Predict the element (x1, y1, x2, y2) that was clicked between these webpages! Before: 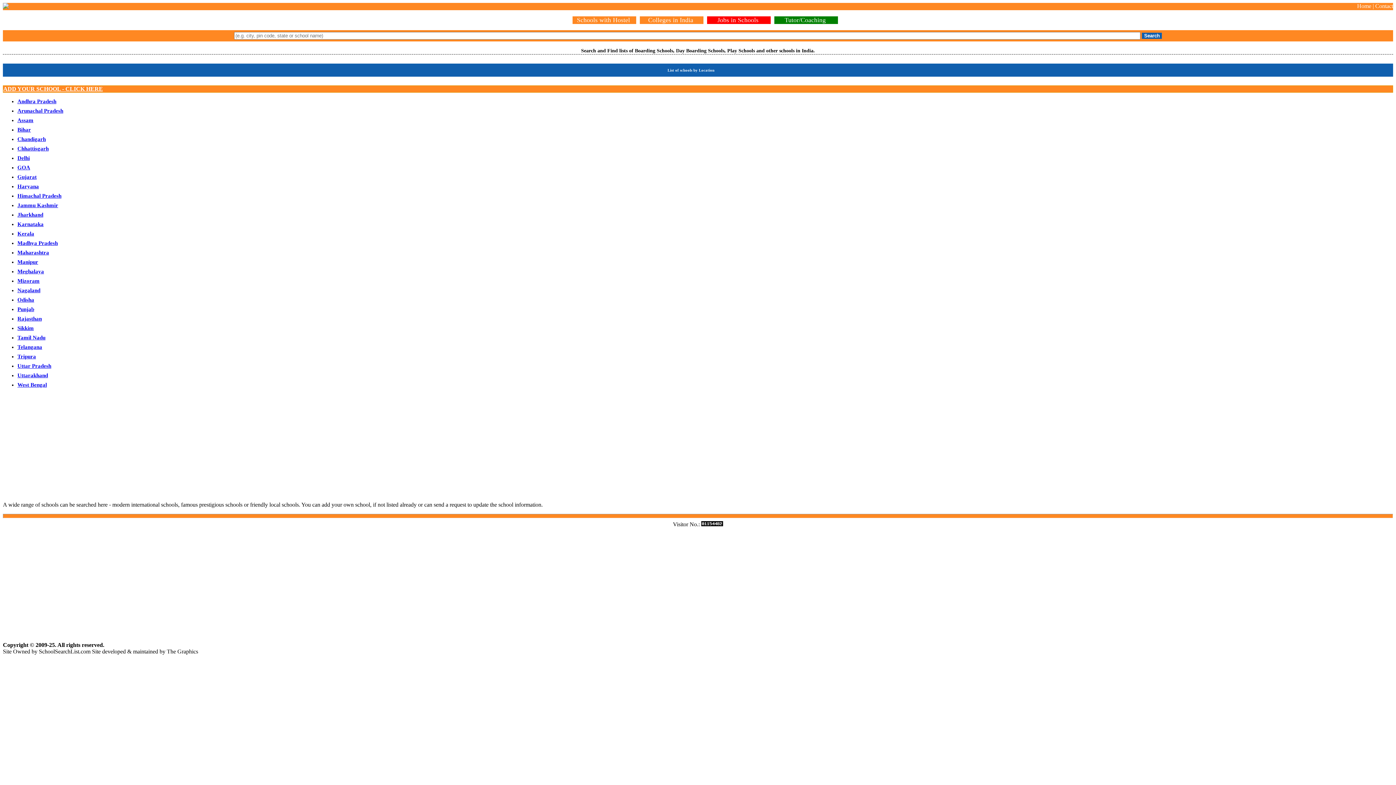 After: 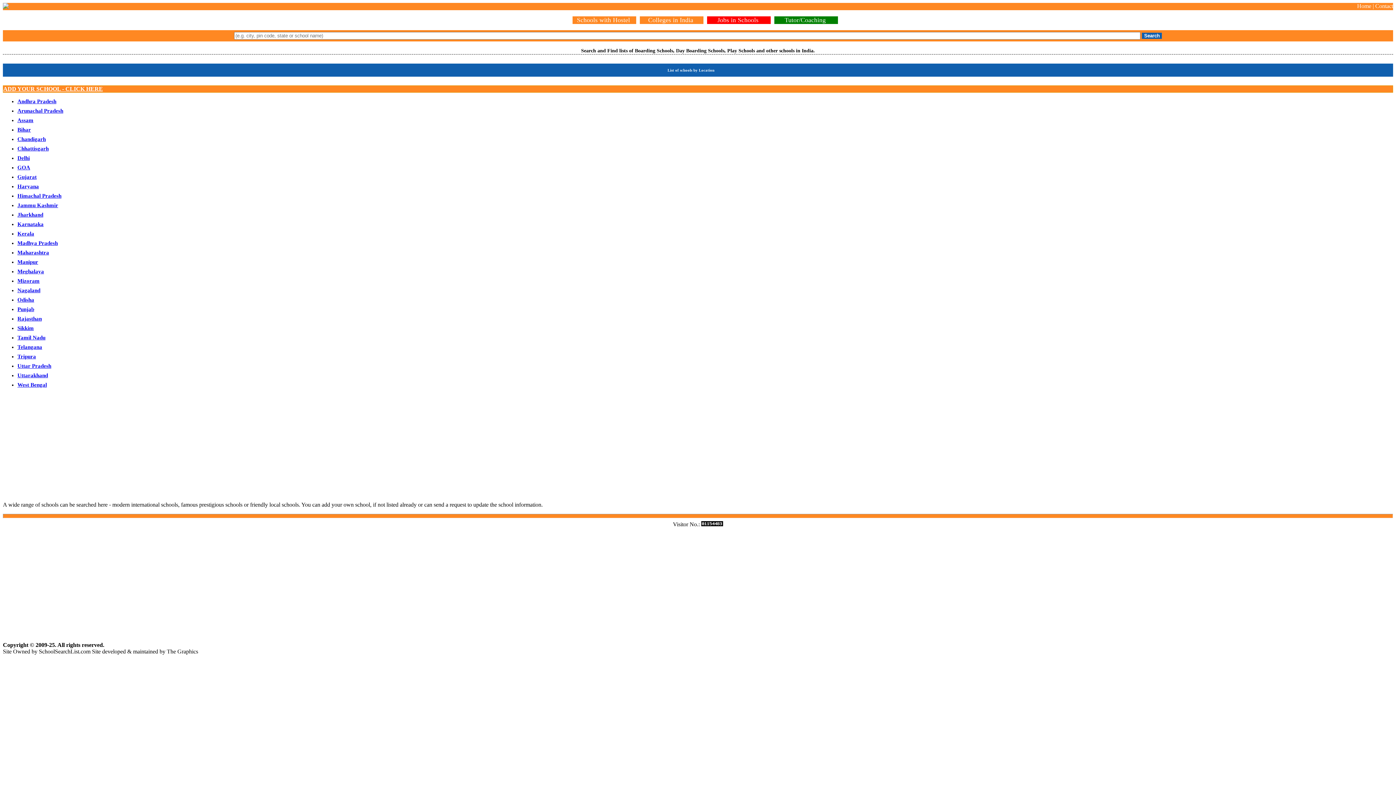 Action: label: Rajasthan bbox: (17, 316, 41, 321)